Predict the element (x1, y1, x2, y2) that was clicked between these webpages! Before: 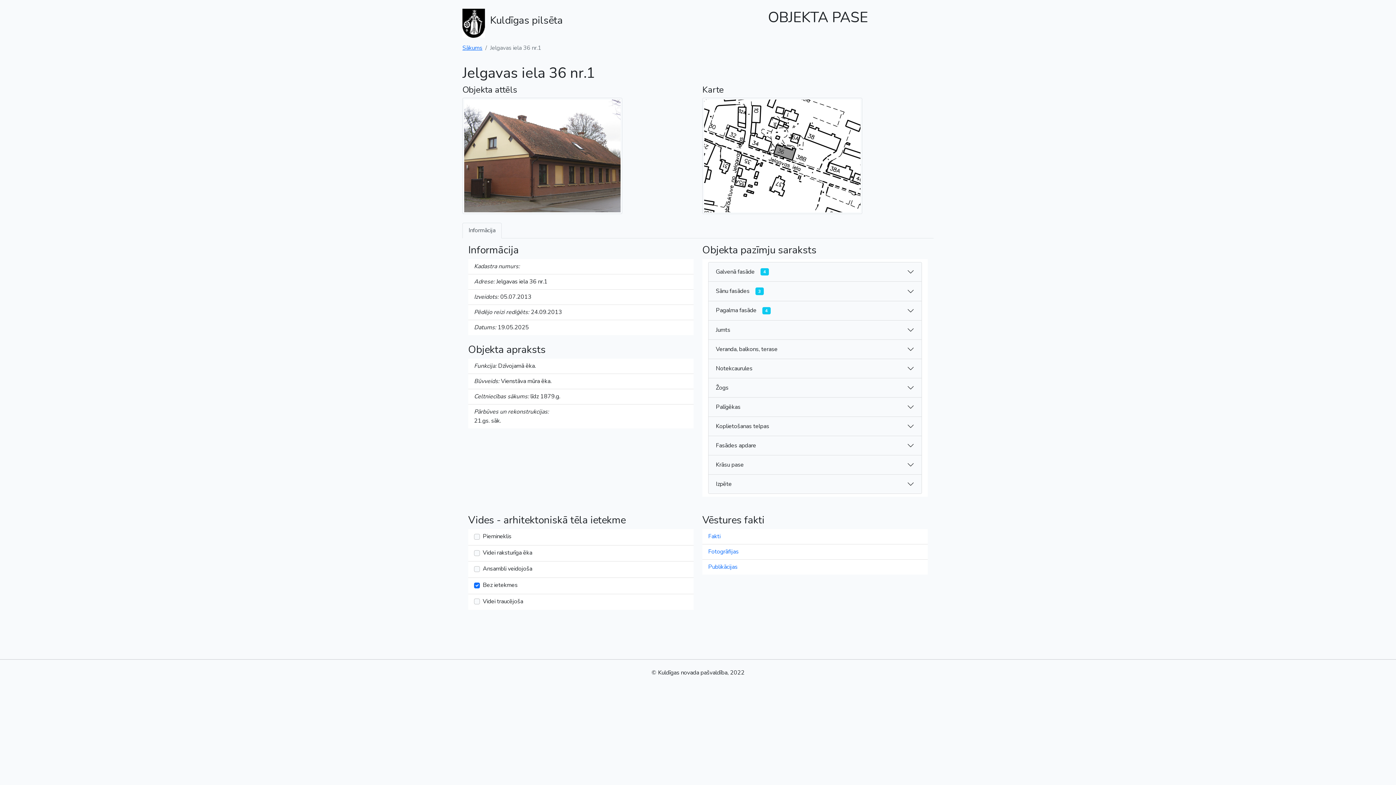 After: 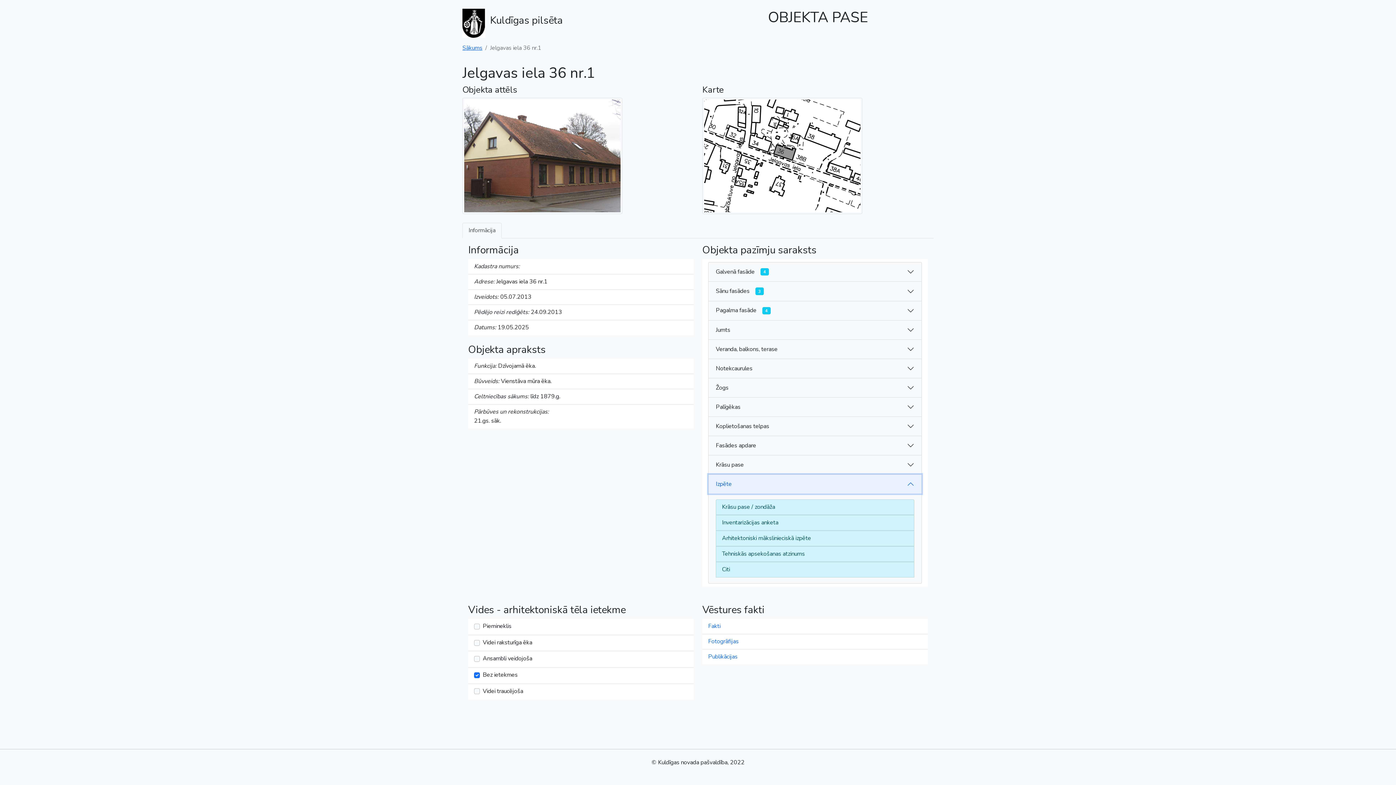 Action: label: Izpēte bbox: (708, 474, 921, 493)